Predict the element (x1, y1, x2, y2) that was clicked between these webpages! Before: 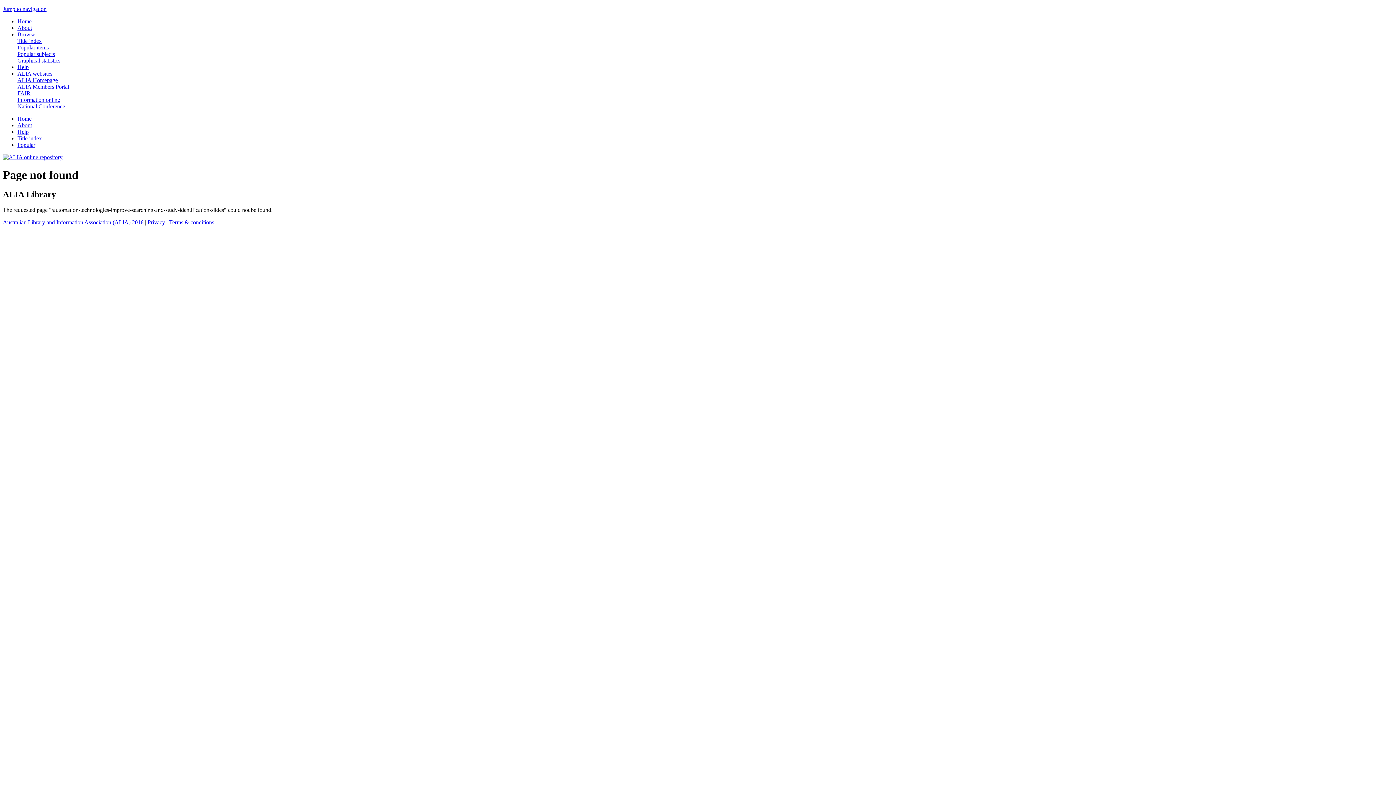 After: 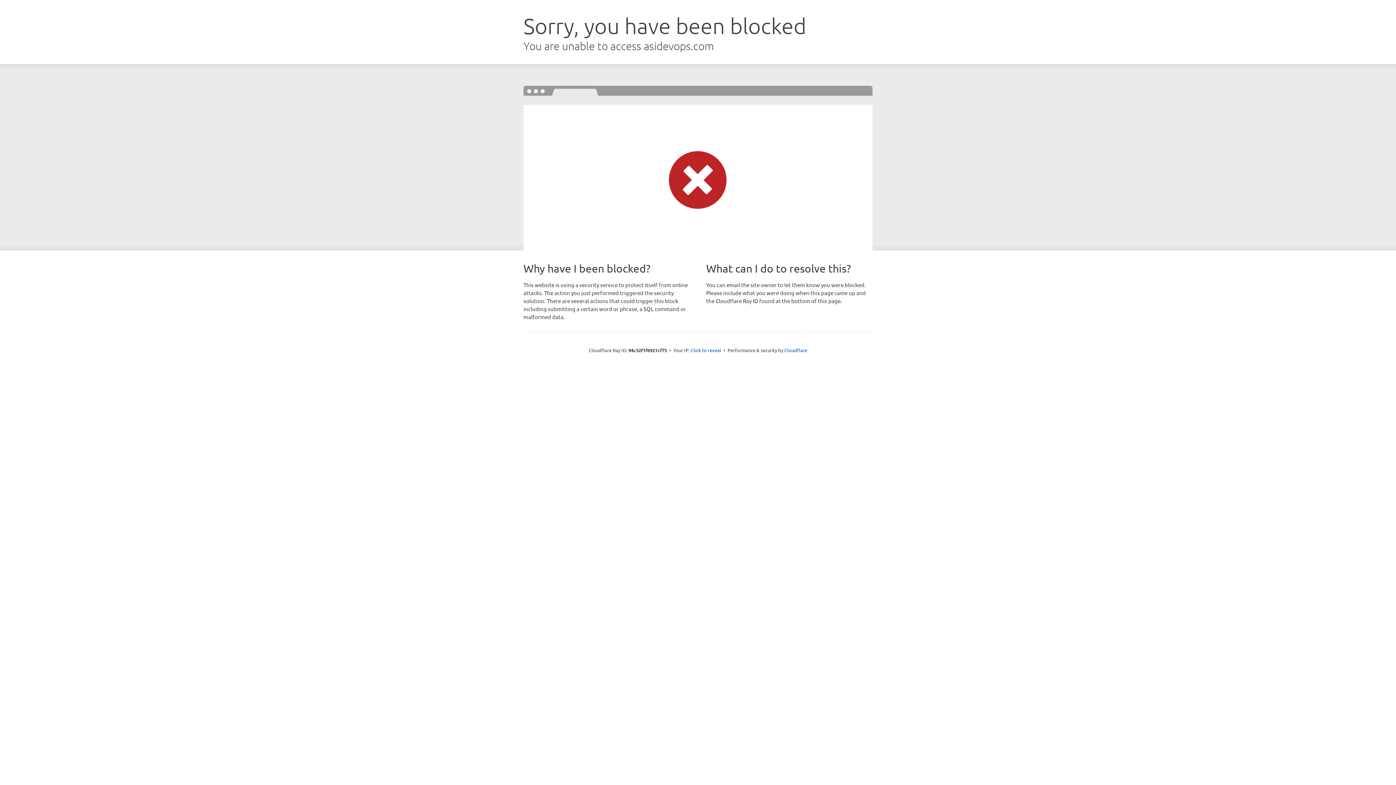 Action: label: Australian Library and Information Association (ALIA) 2016 bbox: (2, 219, 143, 225)